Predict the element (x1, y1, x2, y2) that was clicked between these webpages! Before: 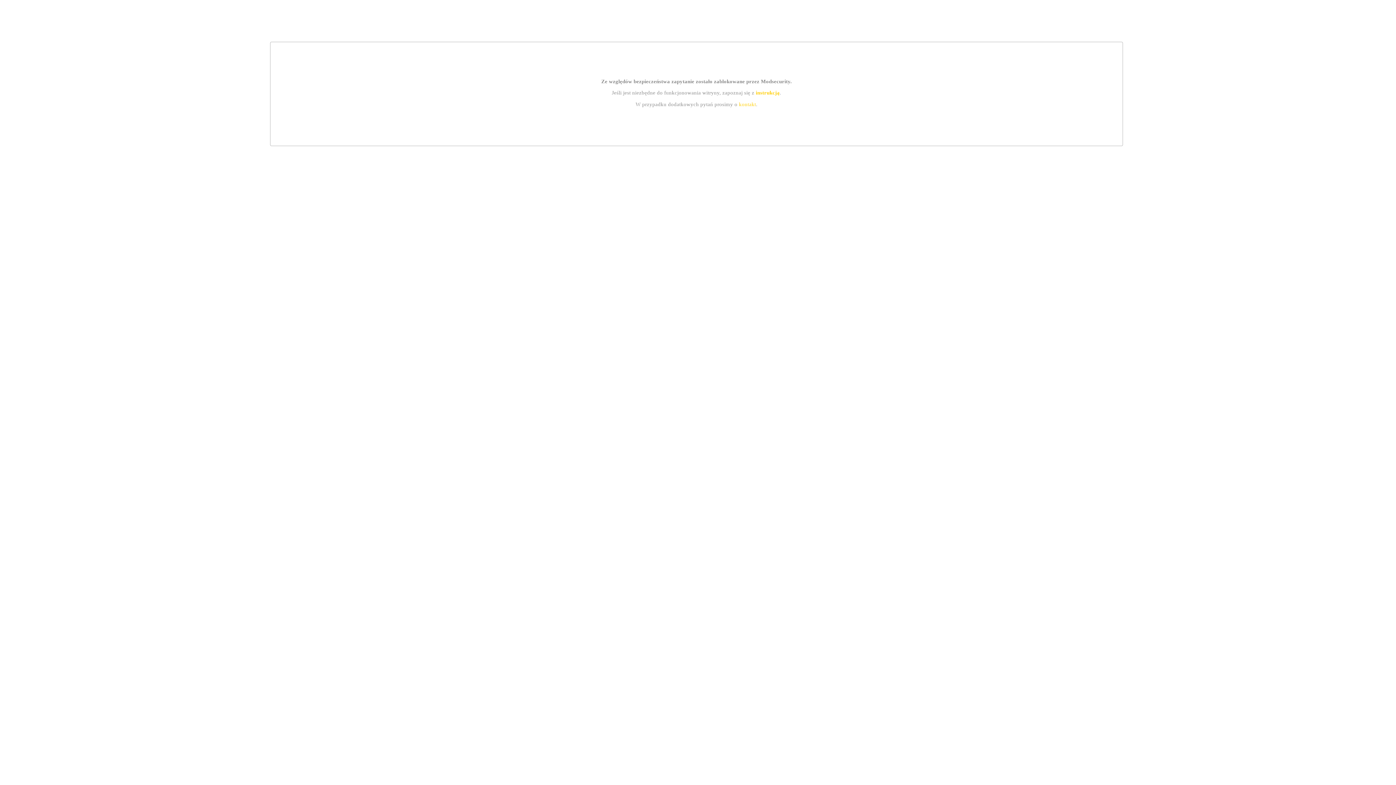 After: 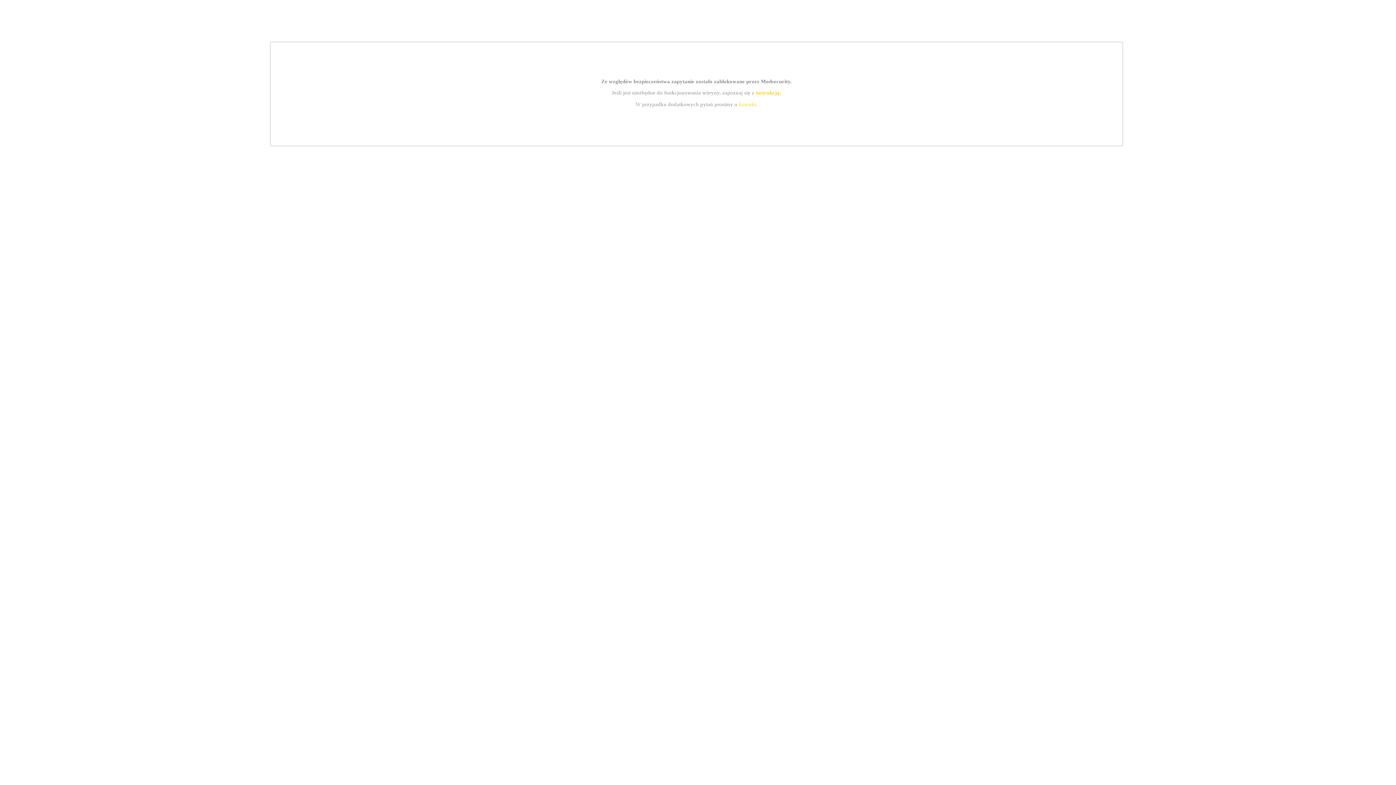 Action: label: kontakt bbox: (739, 101, 756, 107)